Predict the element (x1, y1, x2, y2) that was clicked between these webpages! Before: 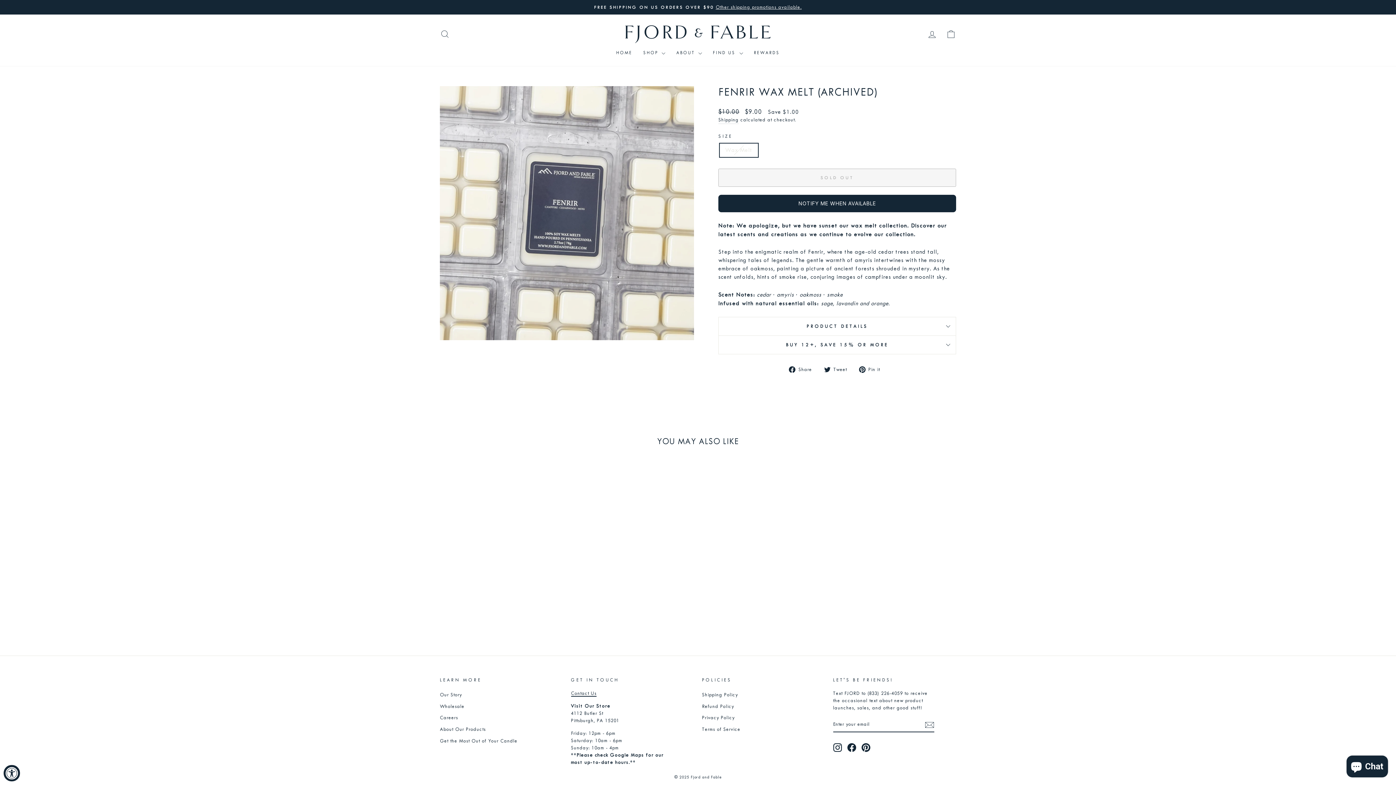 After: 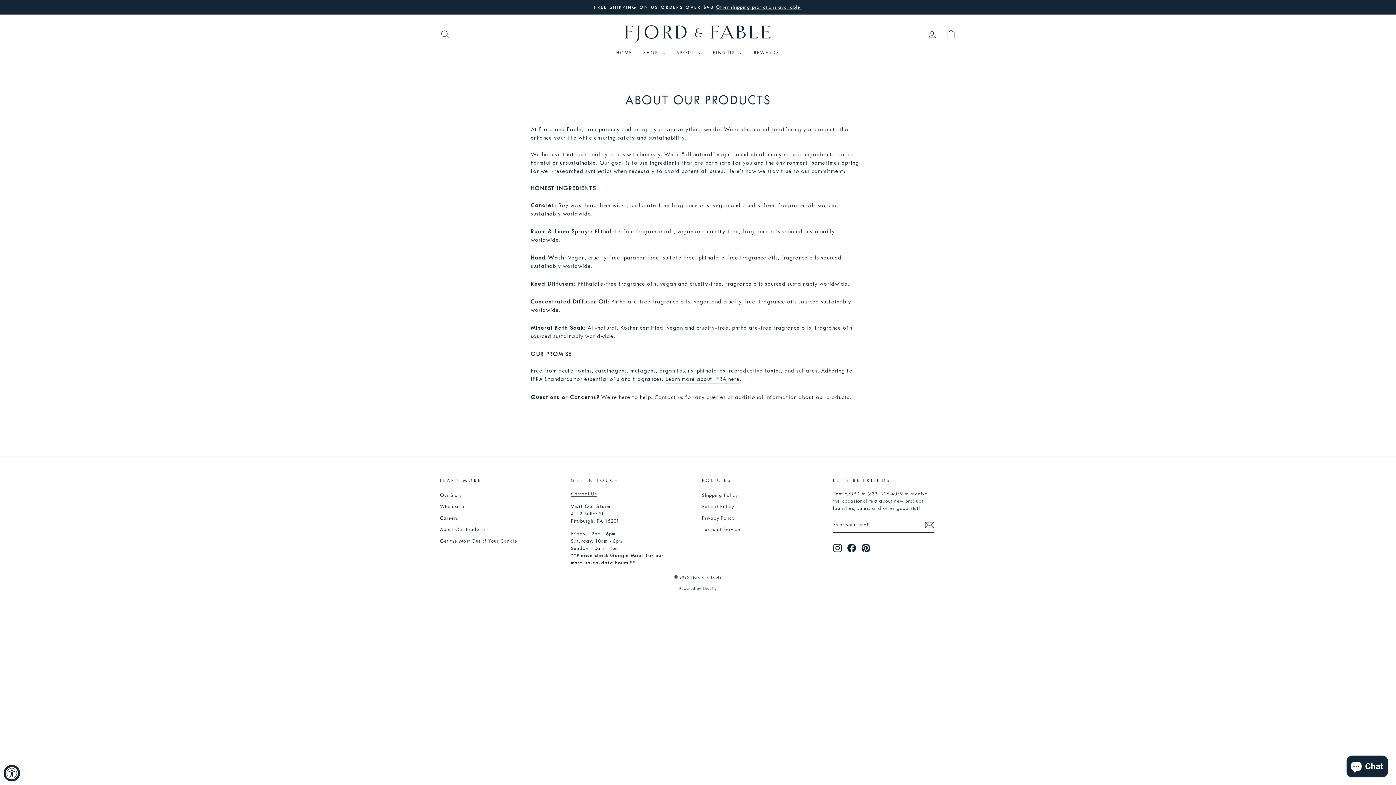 Action: bbox: (440, 724, 485, 734) label: About Our Products